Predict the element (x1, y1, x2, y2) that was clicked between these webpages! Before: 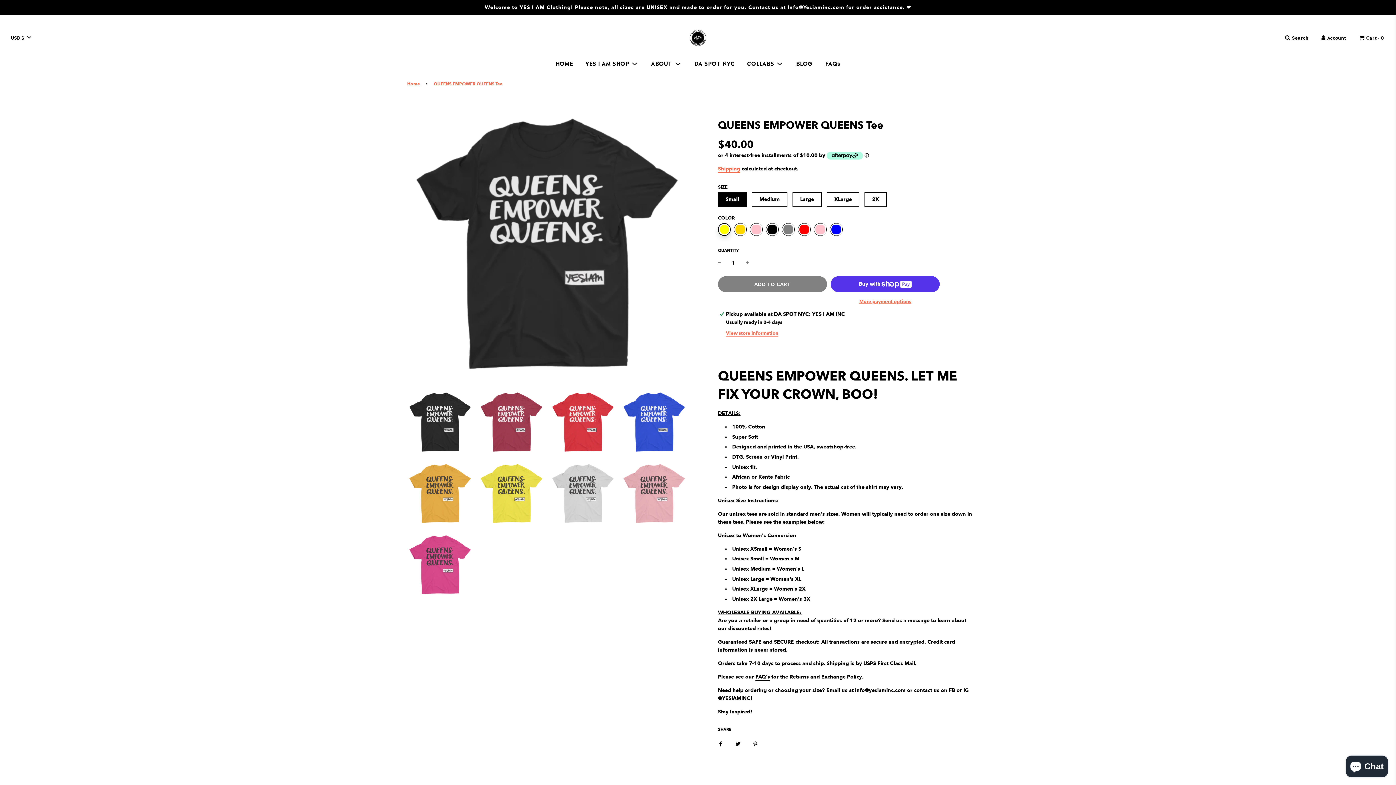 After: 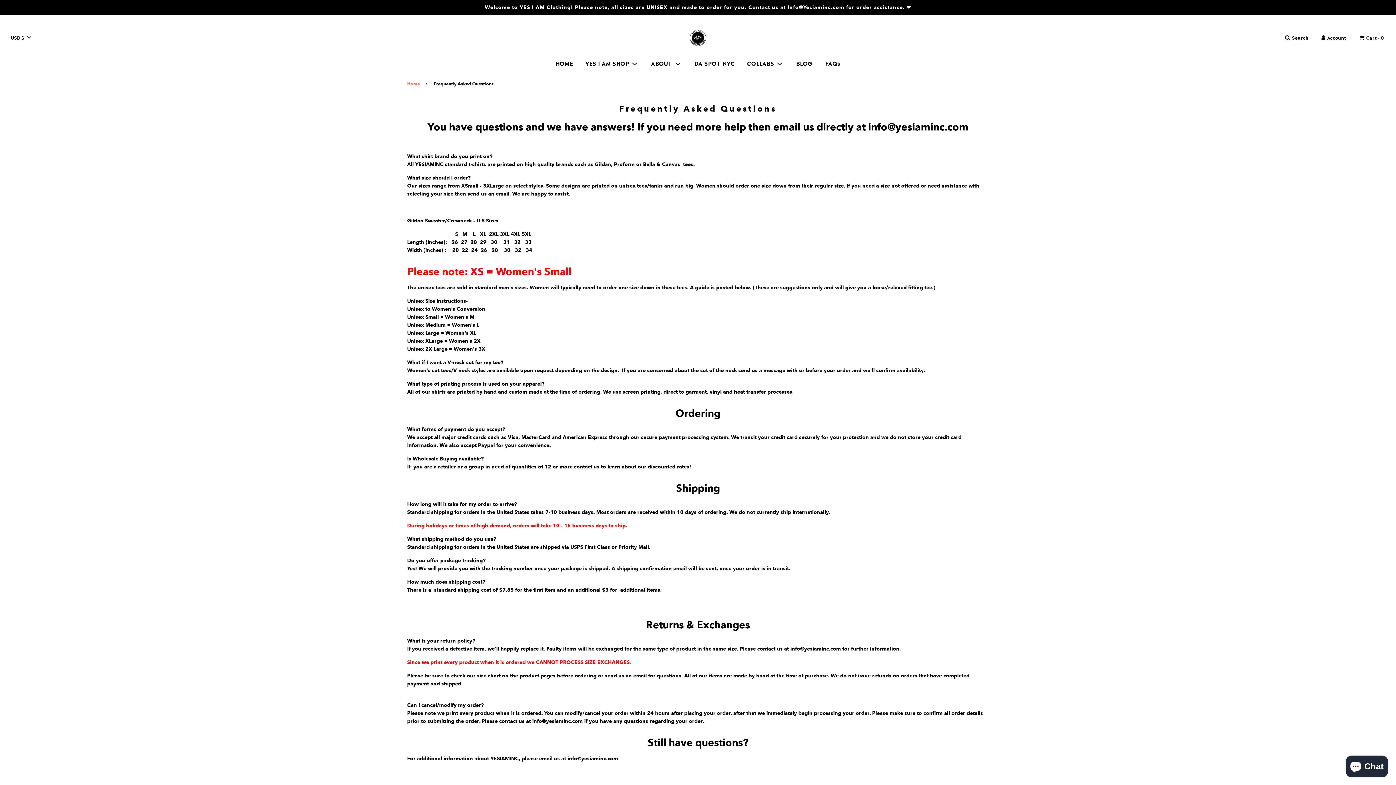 Action: bbox: (819, 53, 846, 73) label: FAQs